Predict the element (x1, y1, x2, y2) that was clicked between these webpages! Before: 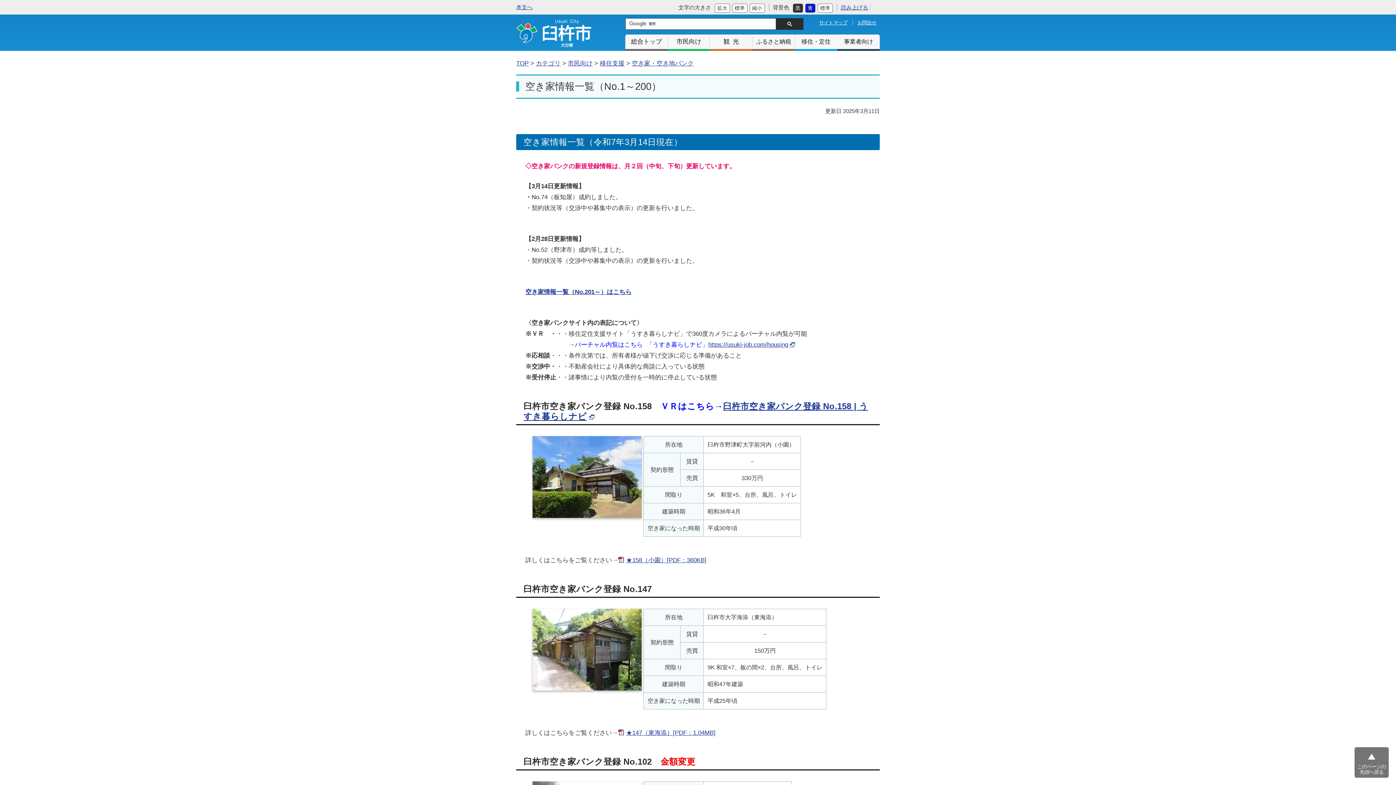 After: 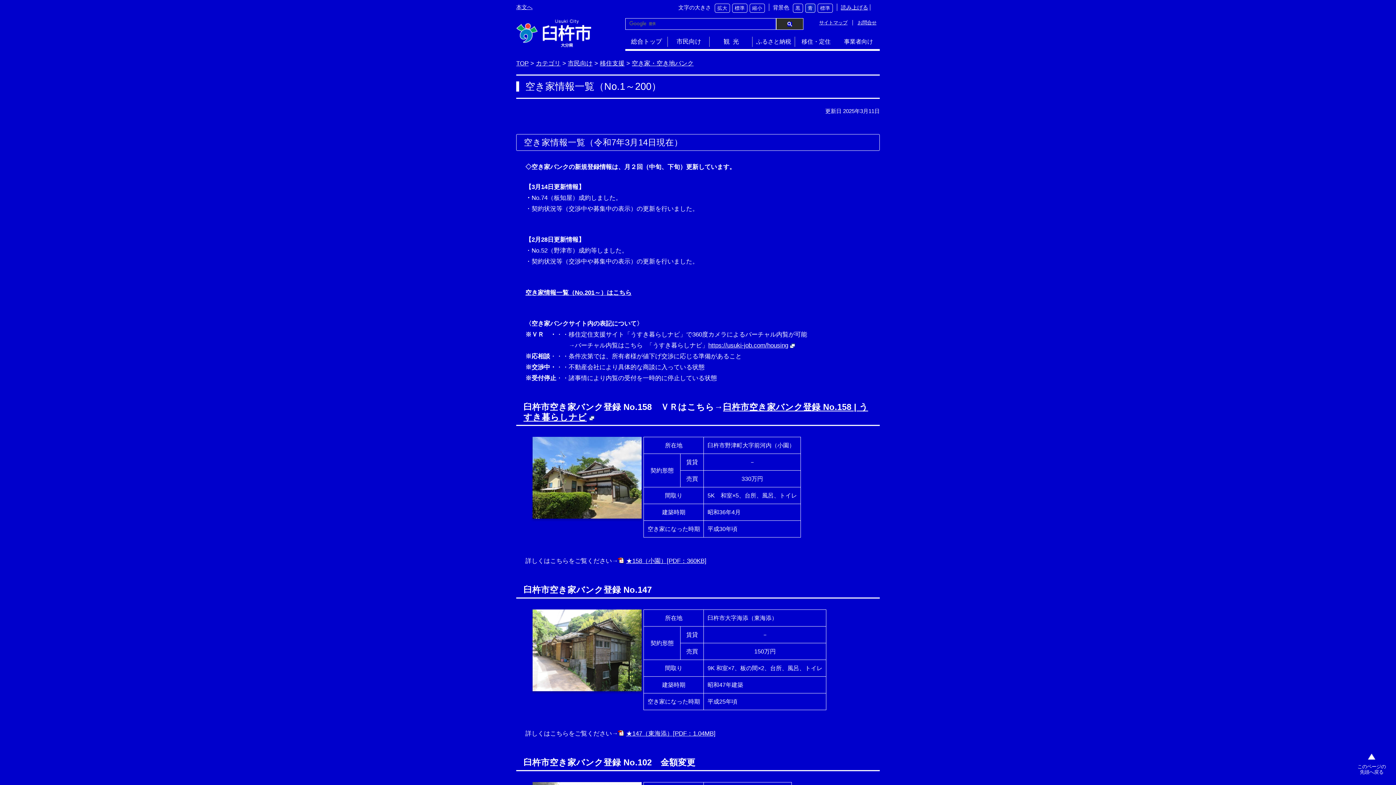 Action: bbox: (805, 3, 815, 12) label: 青